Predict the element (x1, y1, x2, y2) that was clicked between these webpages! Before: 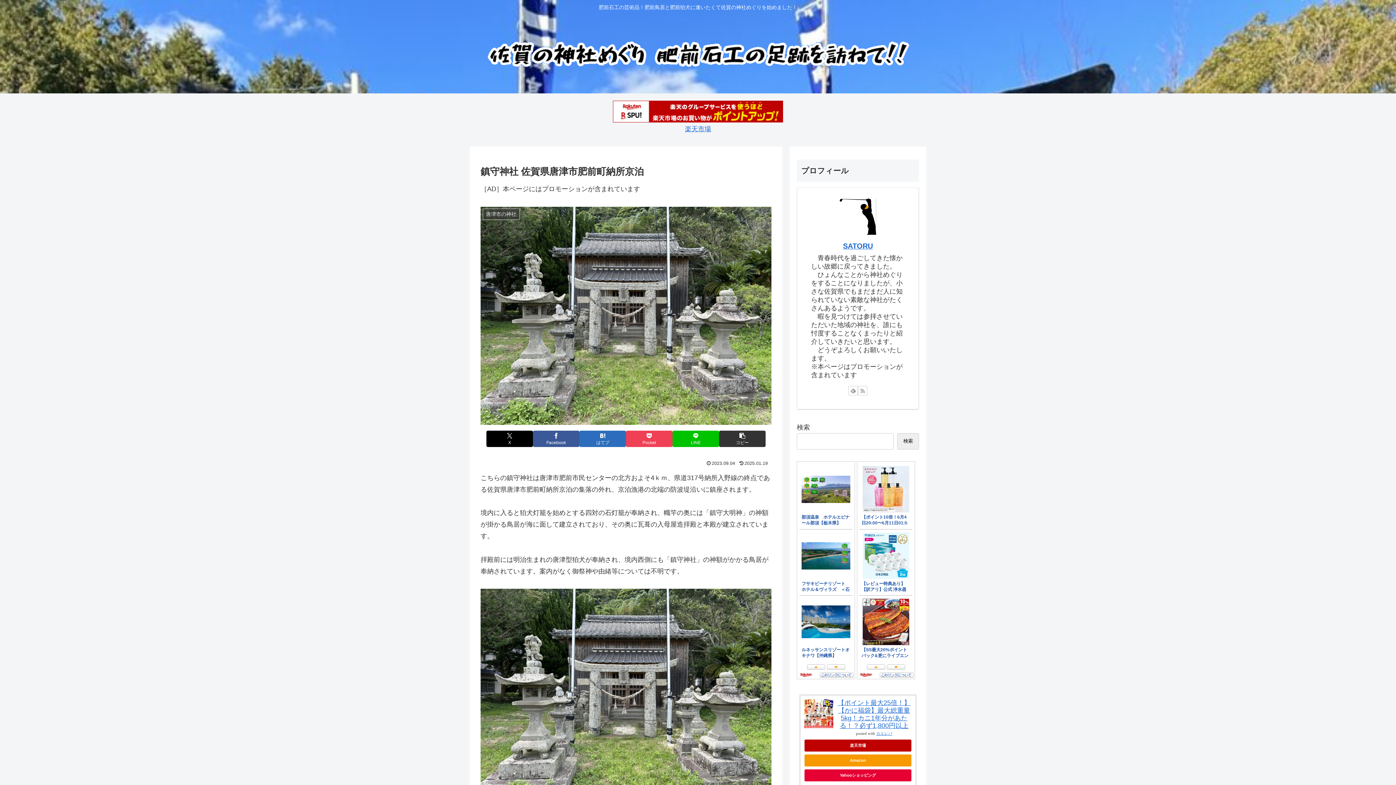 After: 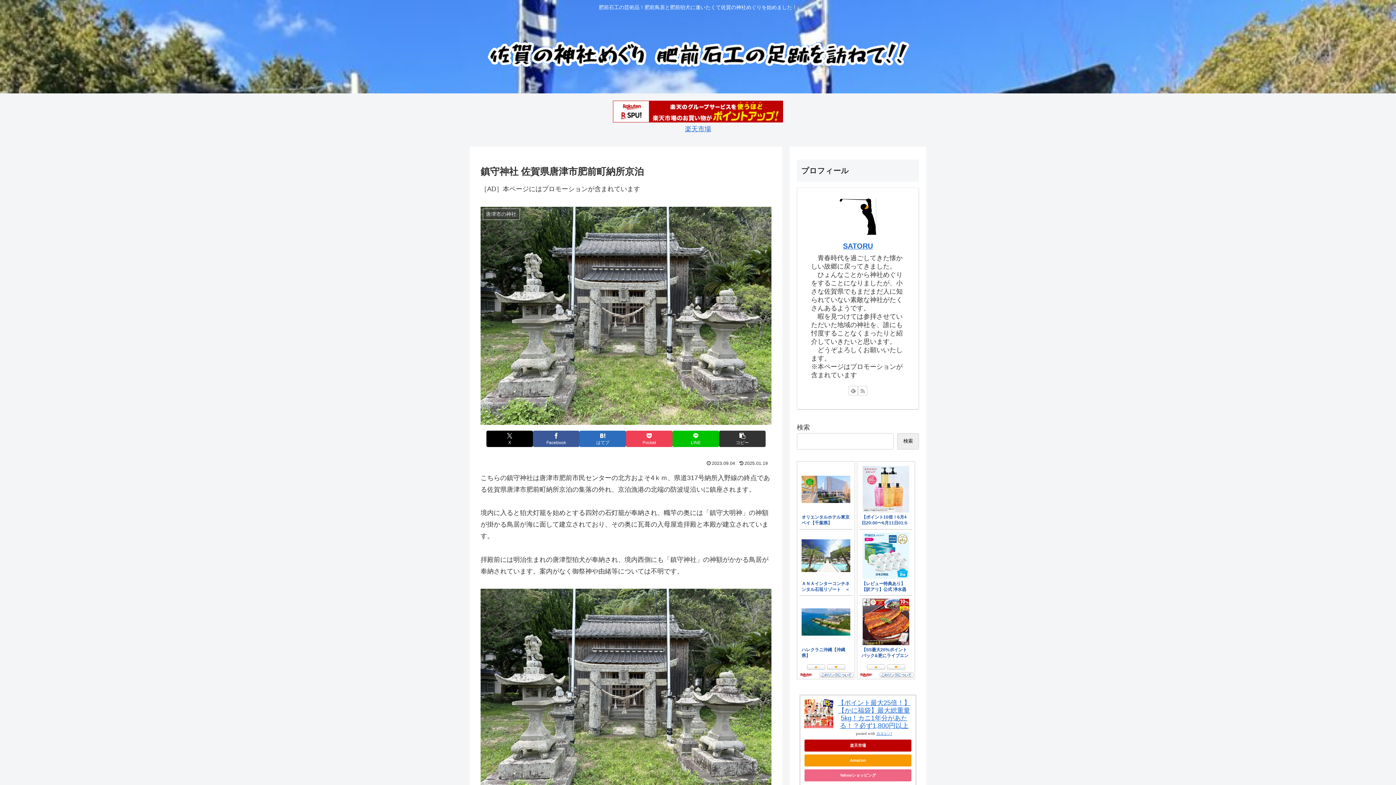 Action: bbox: (804, 769, 911, 781) label: Yahooショッピング